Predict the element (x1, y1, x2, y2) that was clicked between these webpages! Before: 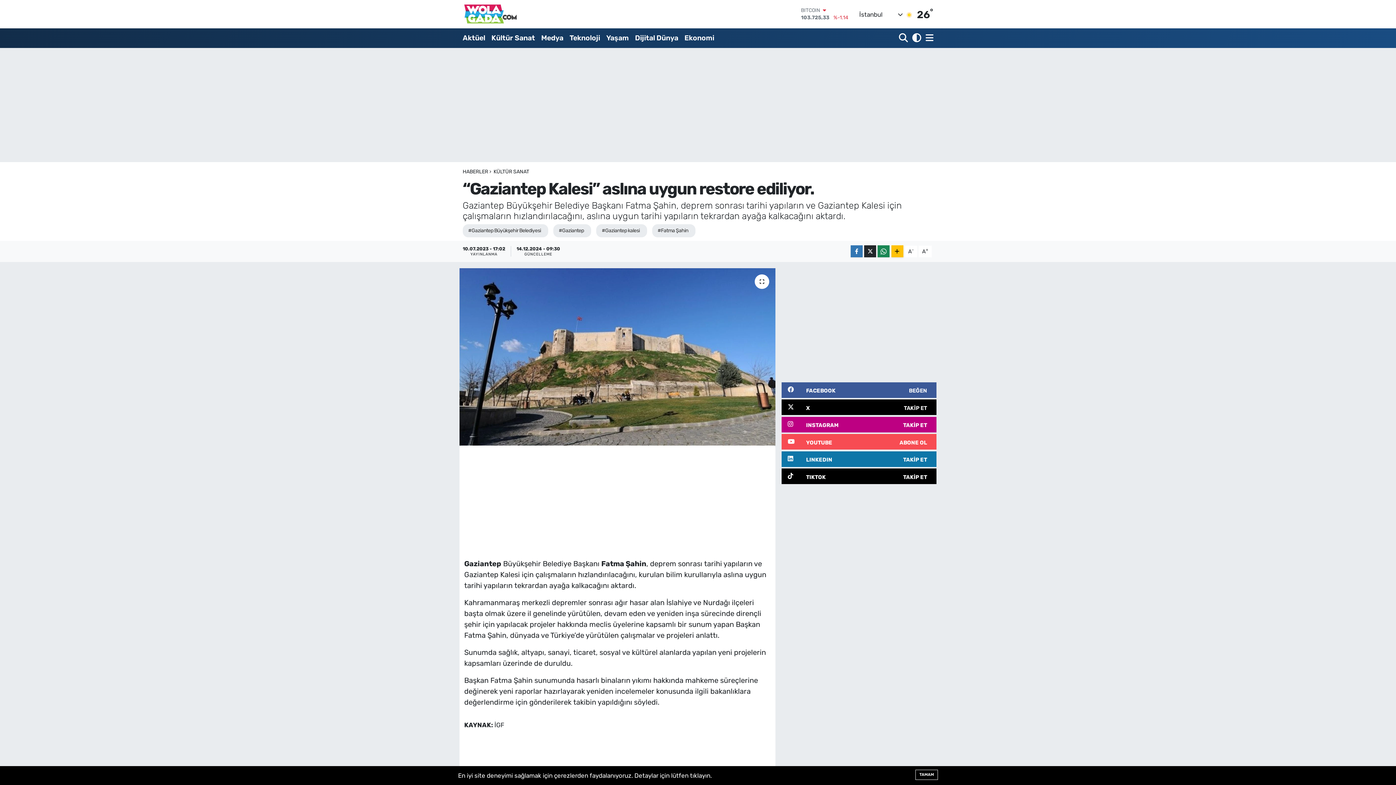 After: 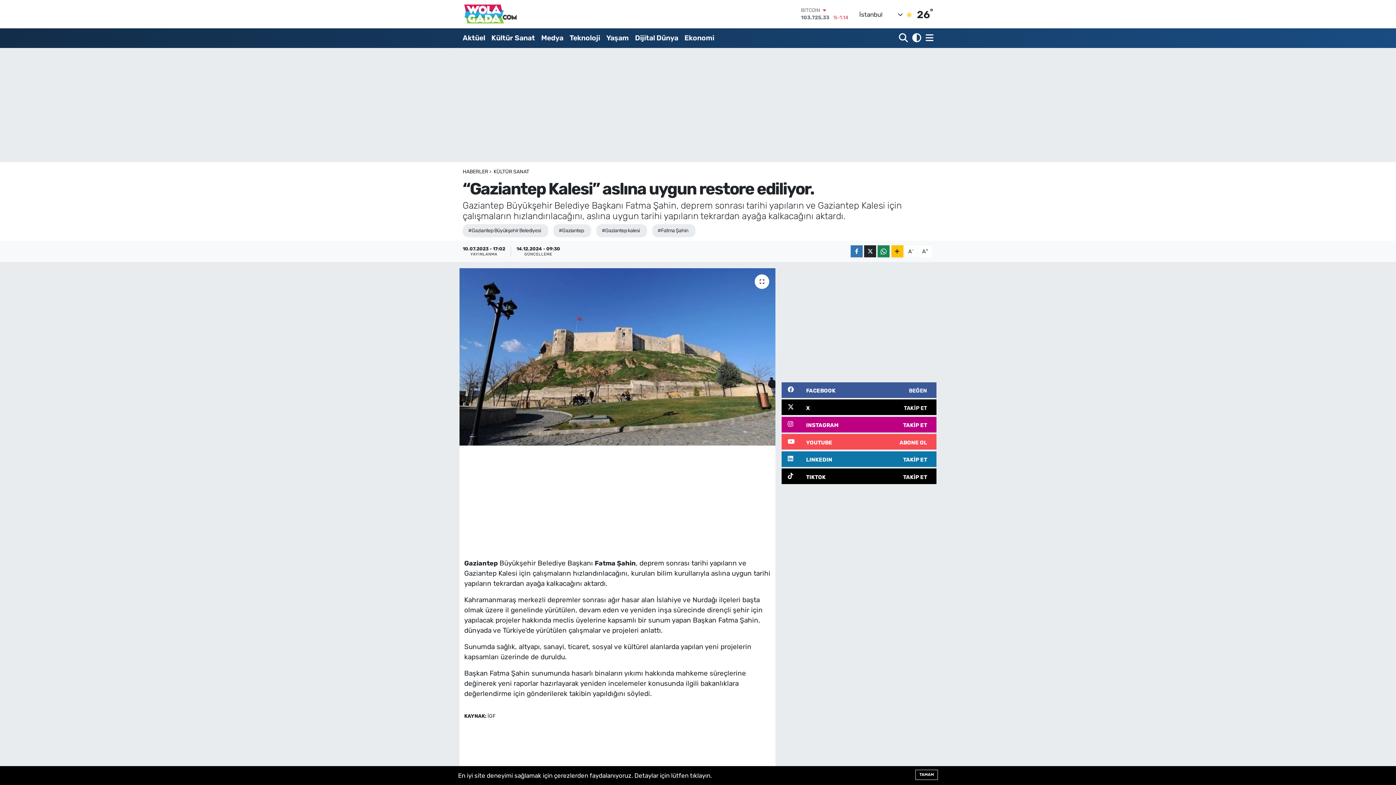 Action: label: A- bbox: (905, 245, 917, 257)